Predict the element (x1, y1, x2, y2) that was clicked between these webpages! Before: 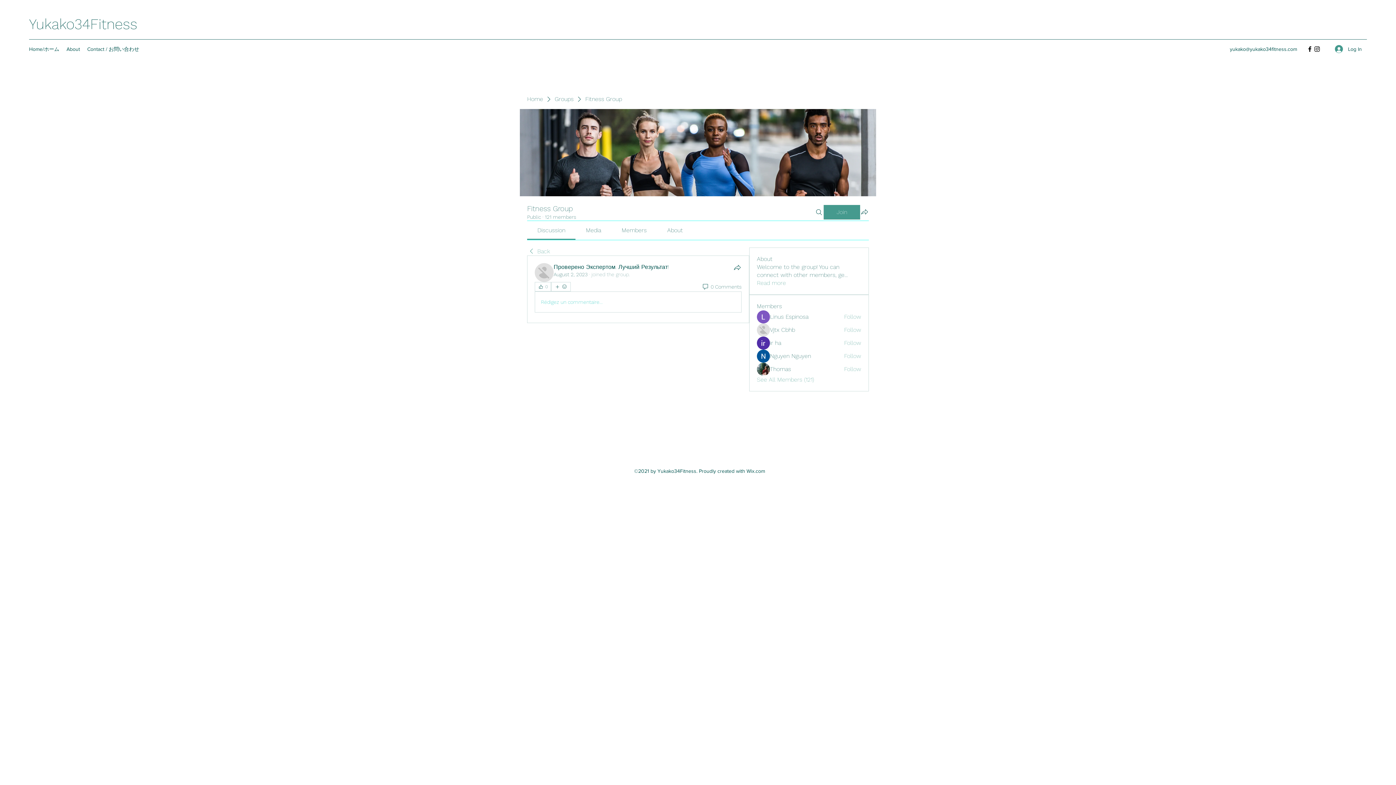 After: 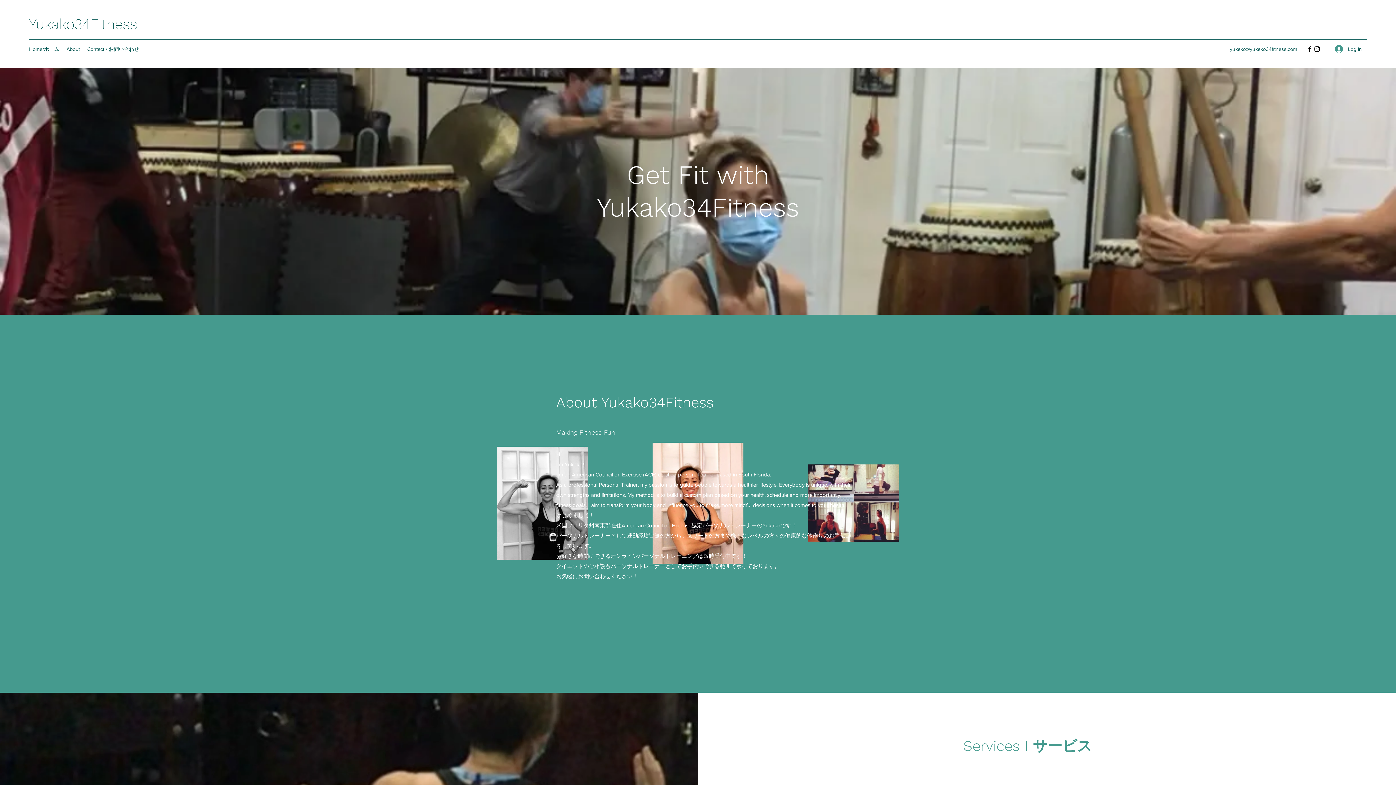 Action: bbox: (25, 43, 62, 54) label: Home/ホーム